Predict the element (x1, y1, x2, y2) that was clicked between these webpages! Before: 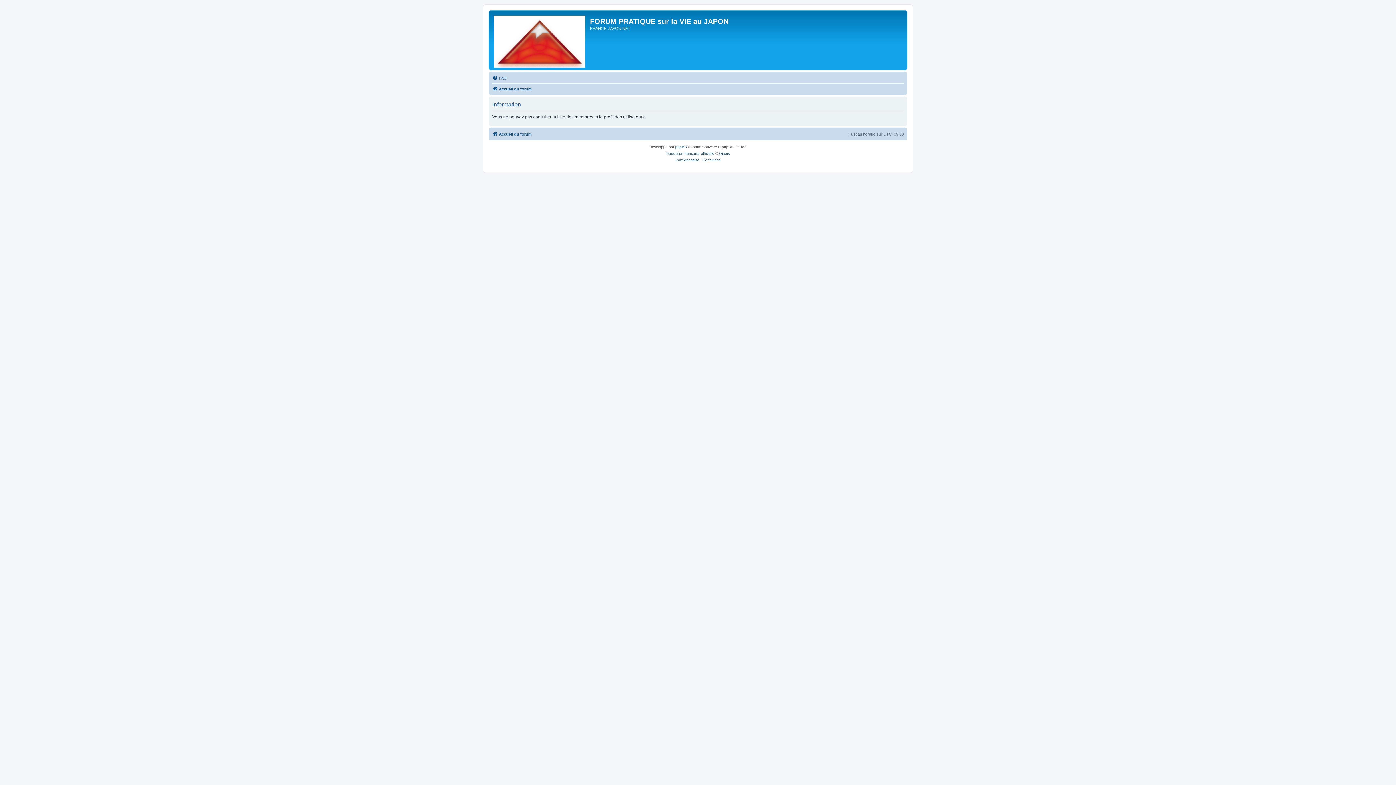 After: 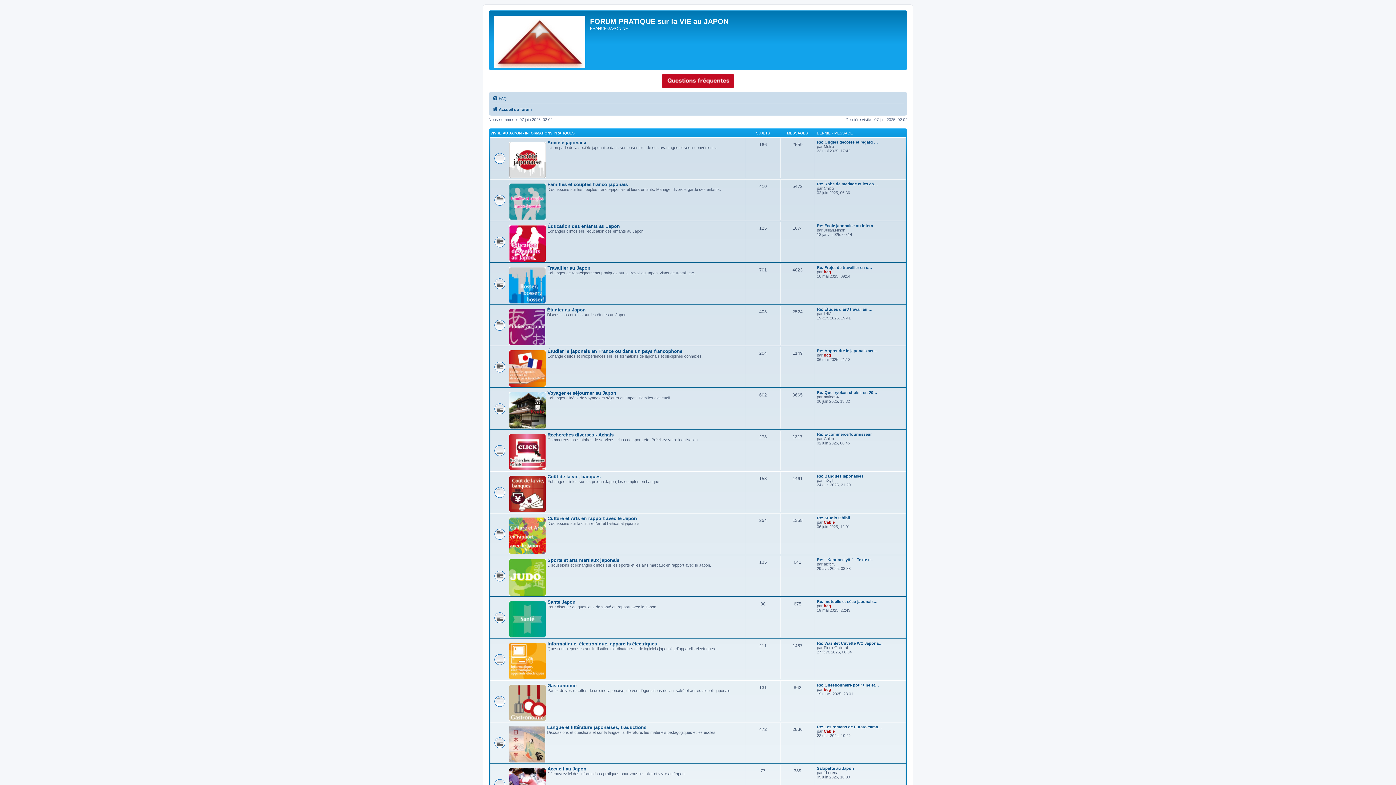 Action: bbox: (490, 12, 590, 68)